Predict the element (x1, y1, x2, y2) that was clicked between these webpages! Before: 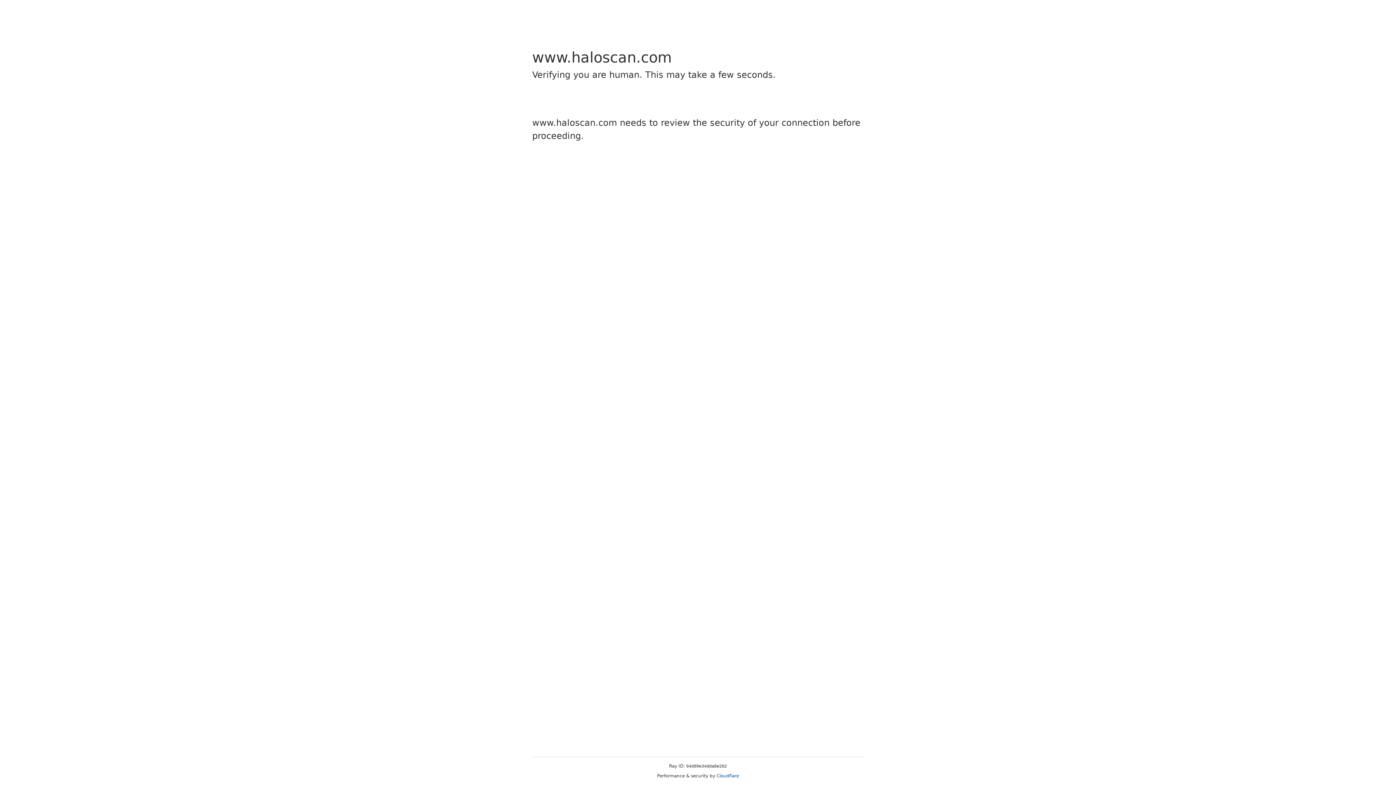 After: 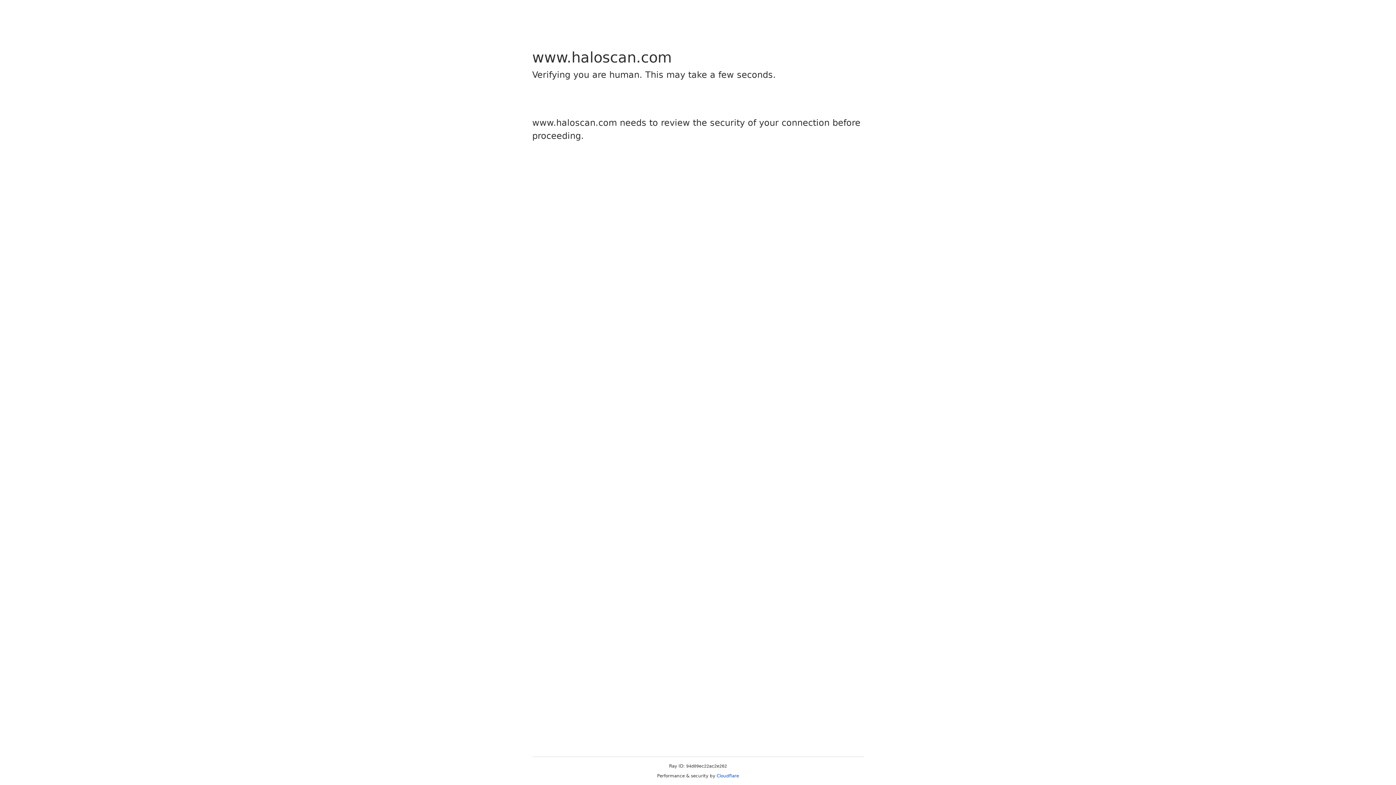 Action: bbox: (716, 773, 739, 778) label: Cloudflare